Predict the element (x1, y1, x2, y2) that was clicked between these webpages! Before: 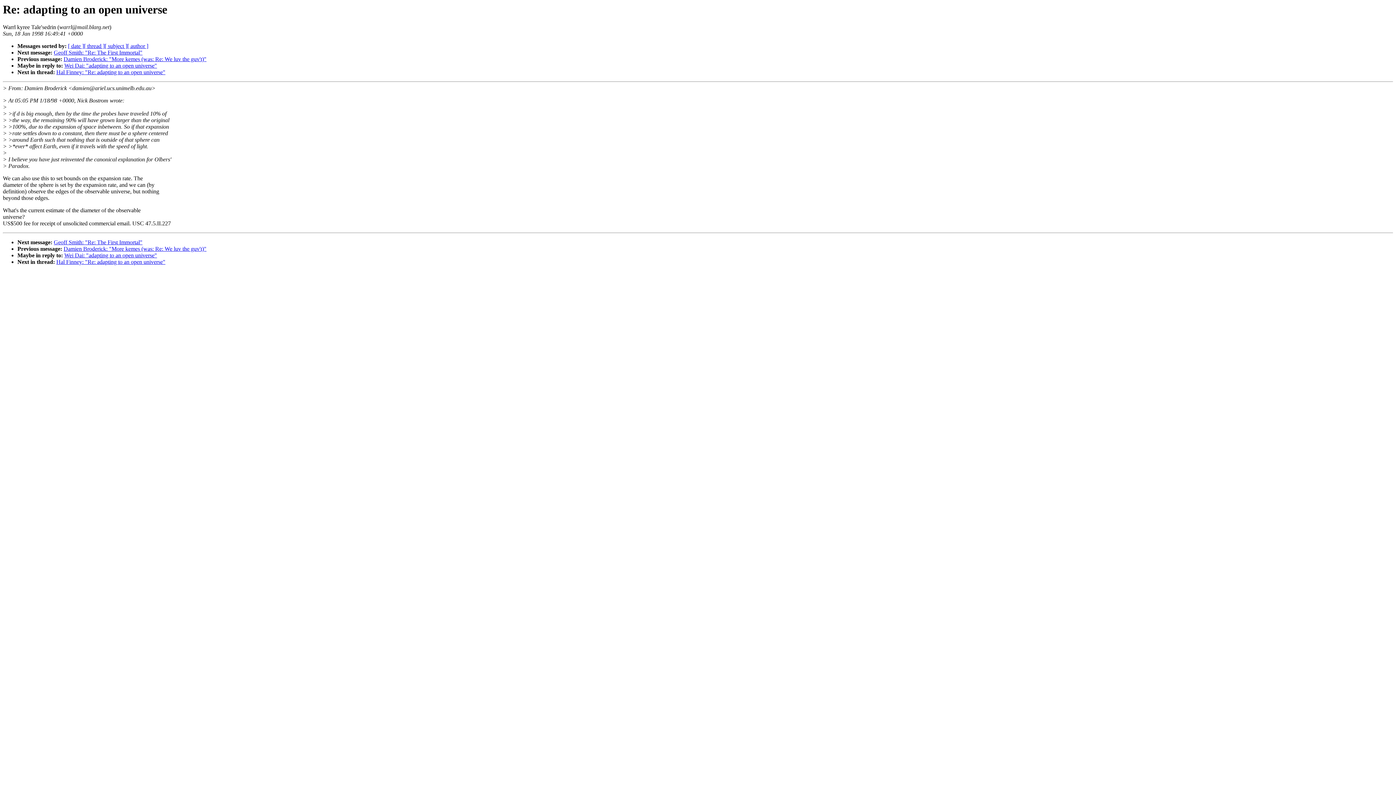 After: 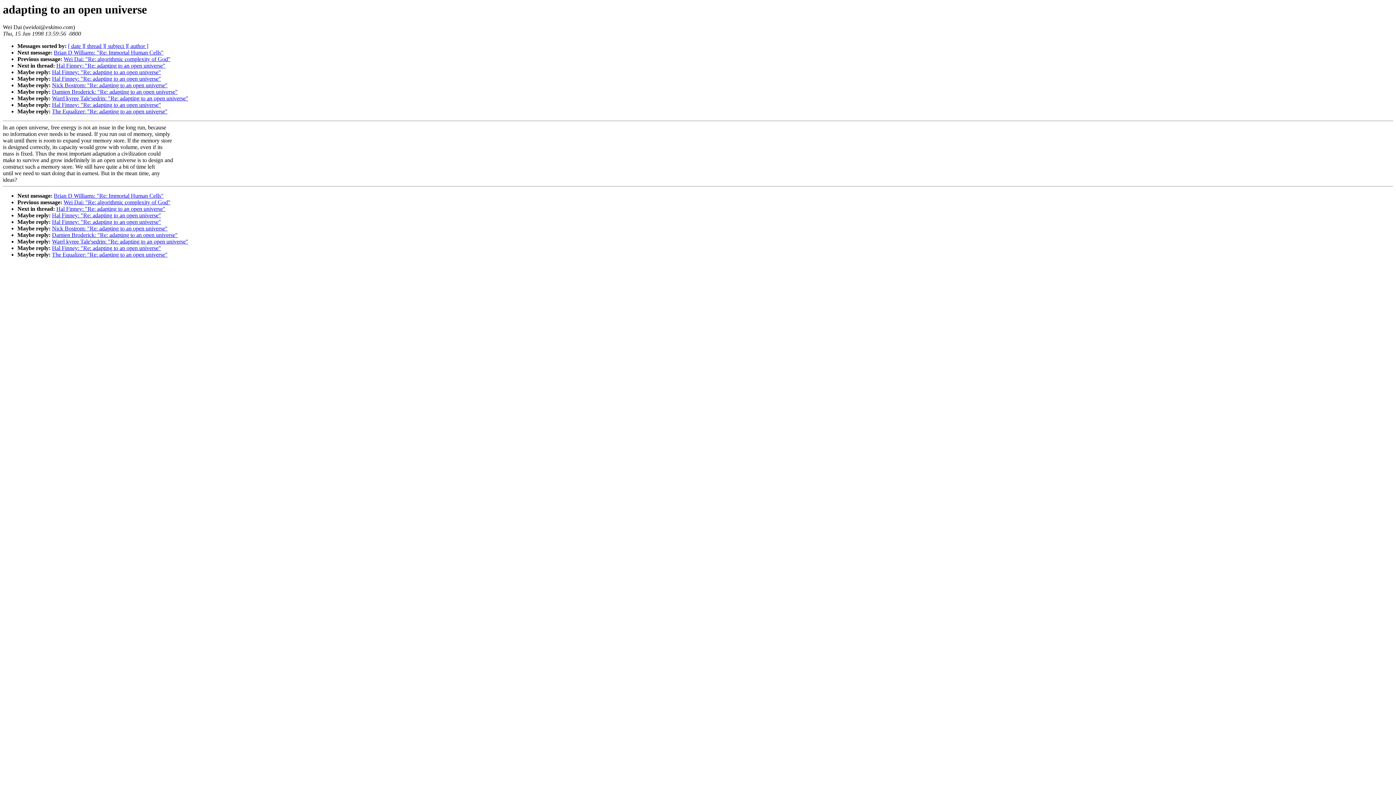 Action: bbox: (64, 62, 157, 68) label: Wei Dai: "adapting to an open universe"